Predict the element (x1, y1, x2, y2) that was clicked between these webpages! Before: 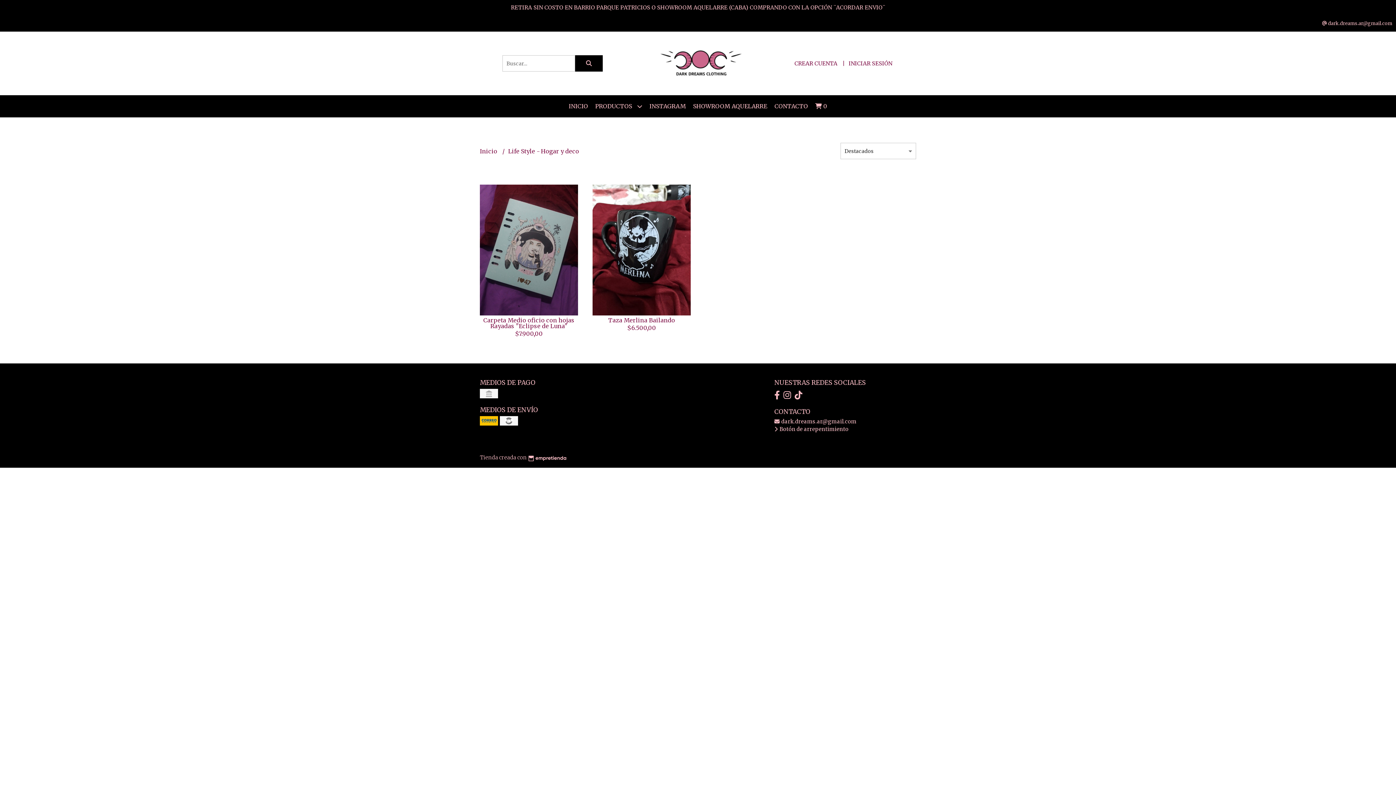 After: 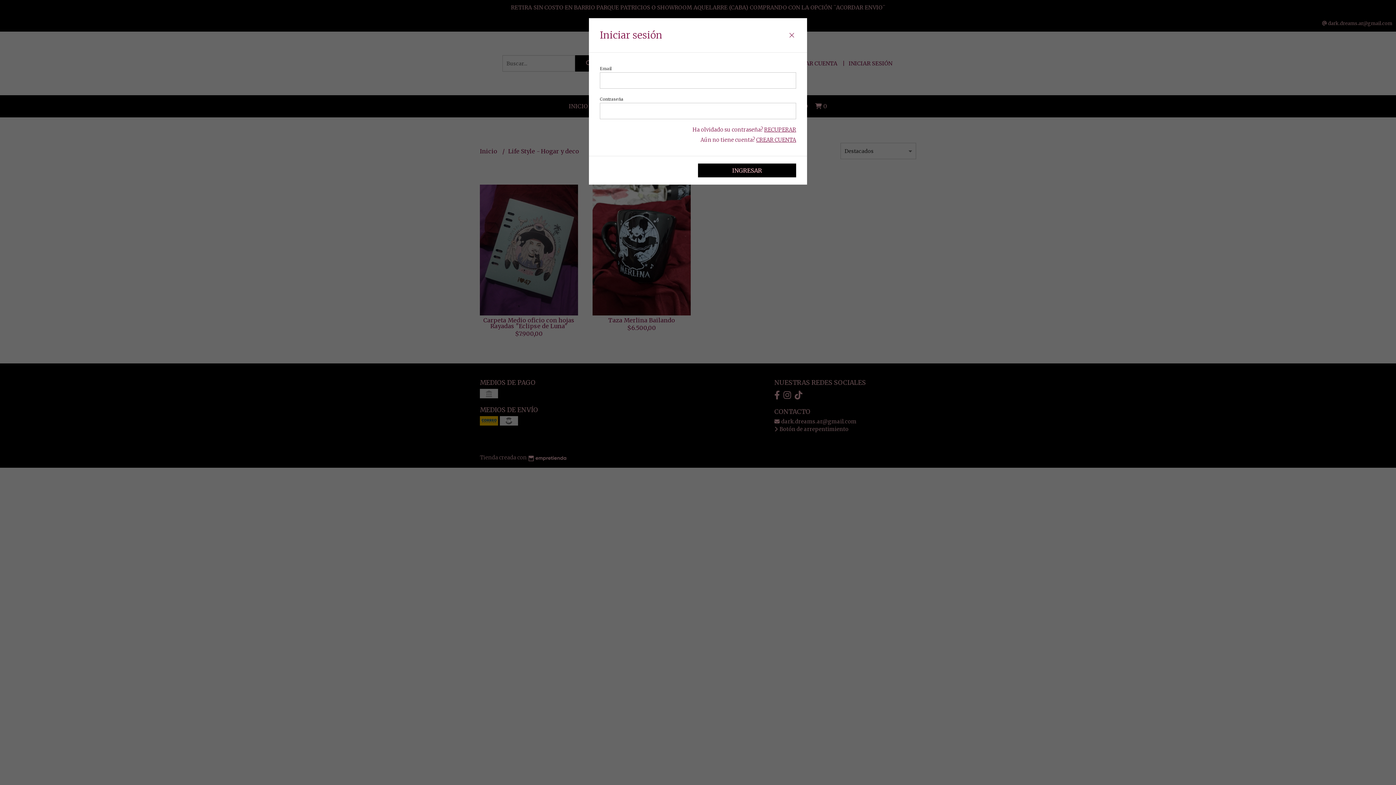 Action: bbox: (848, 59, 892, 66) label: INICIAR SESIÓN